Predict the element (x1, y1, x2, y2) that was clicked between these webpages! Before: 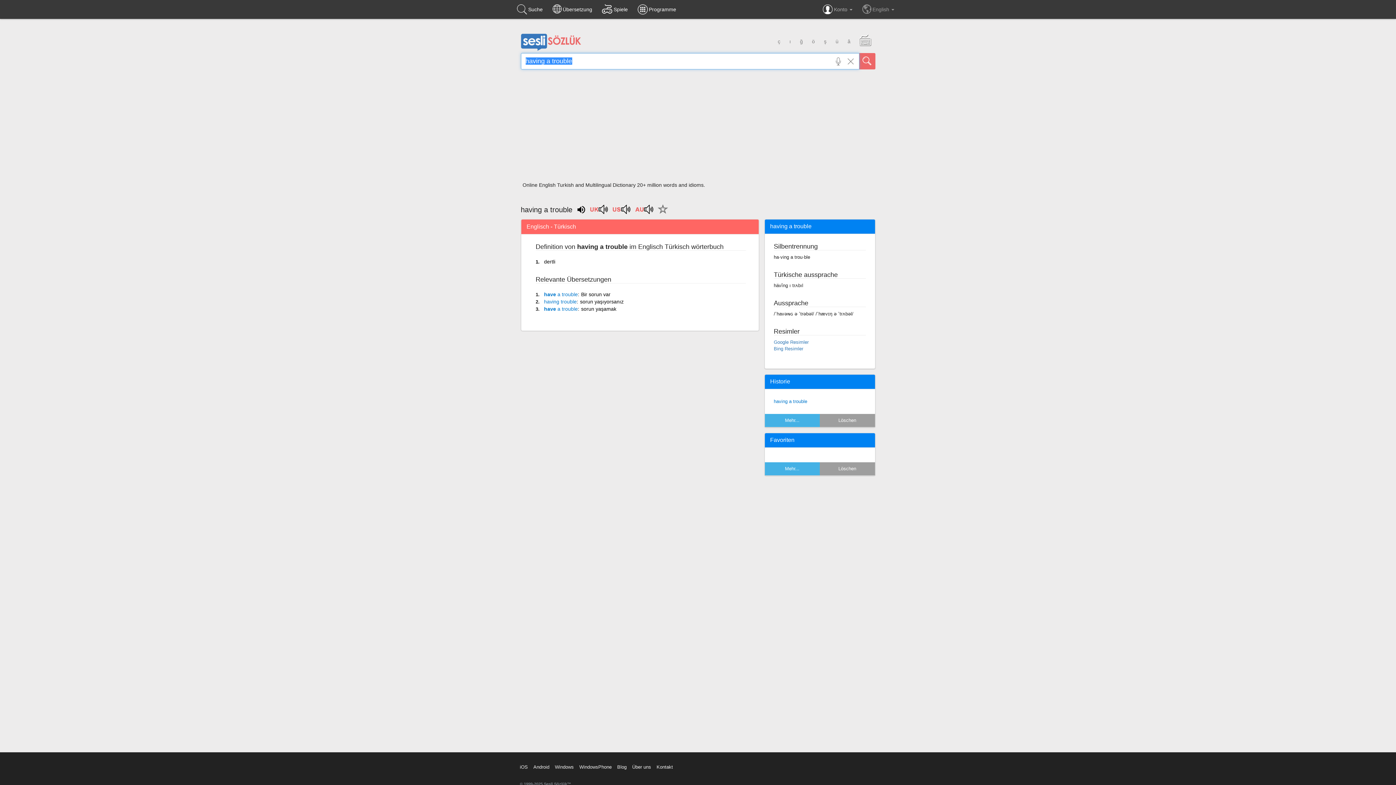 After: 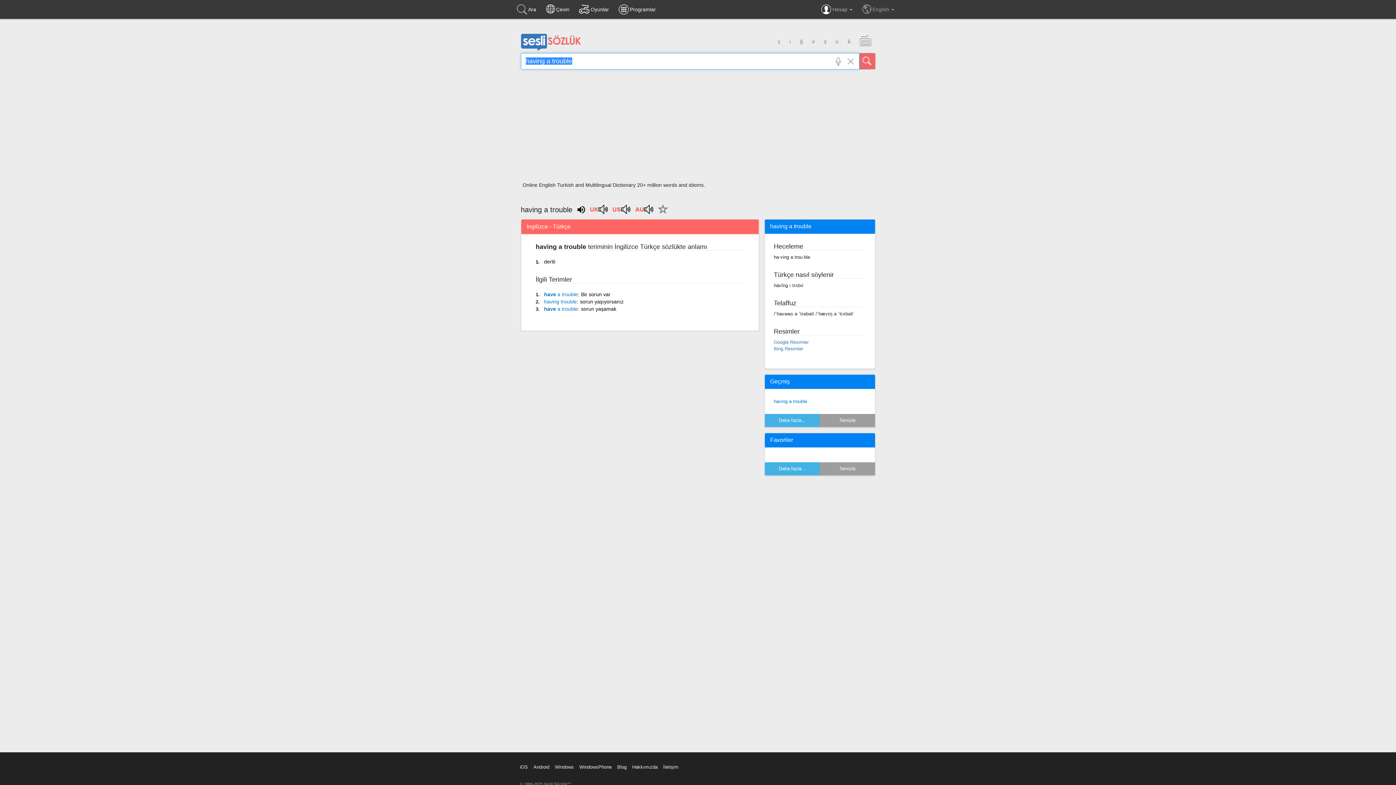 Action: bbox: (859, 53, 875, 69)